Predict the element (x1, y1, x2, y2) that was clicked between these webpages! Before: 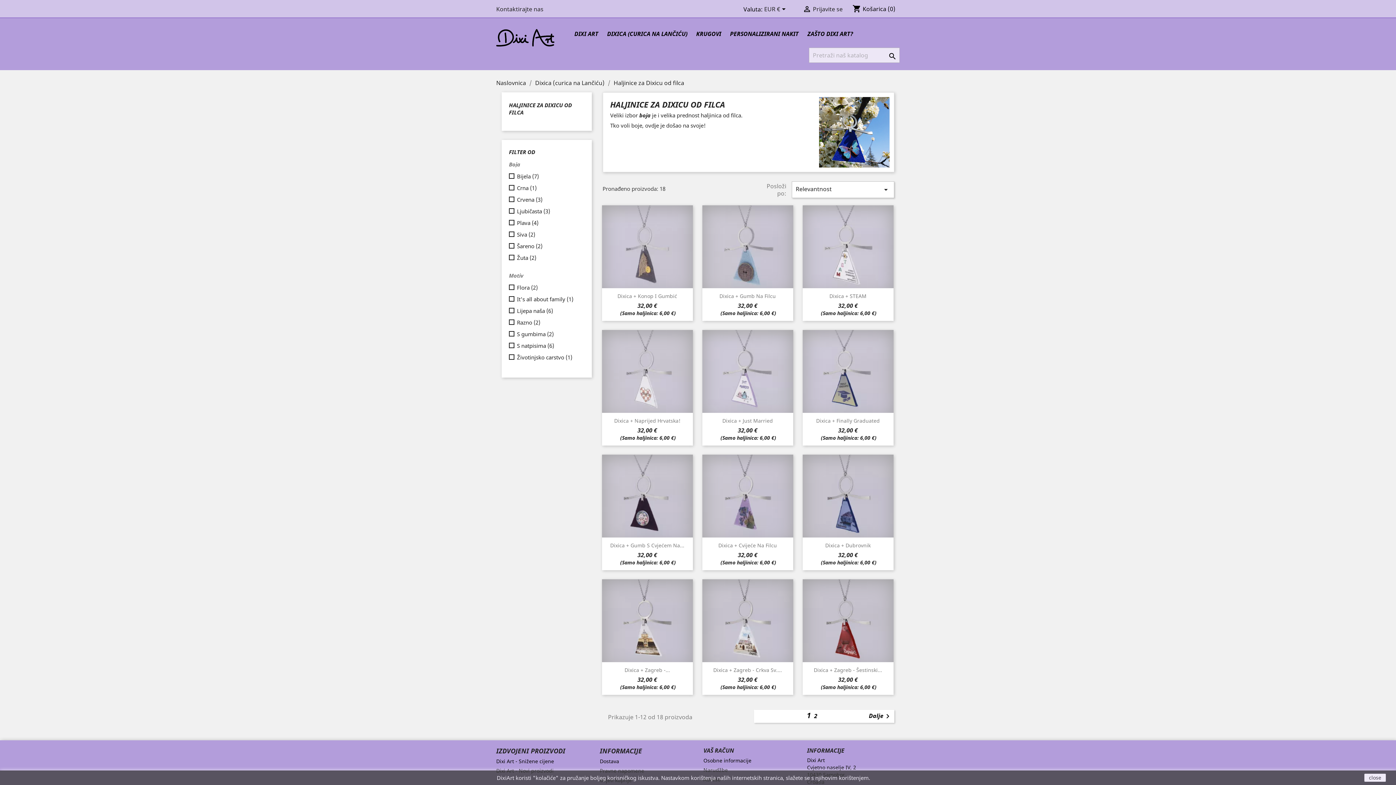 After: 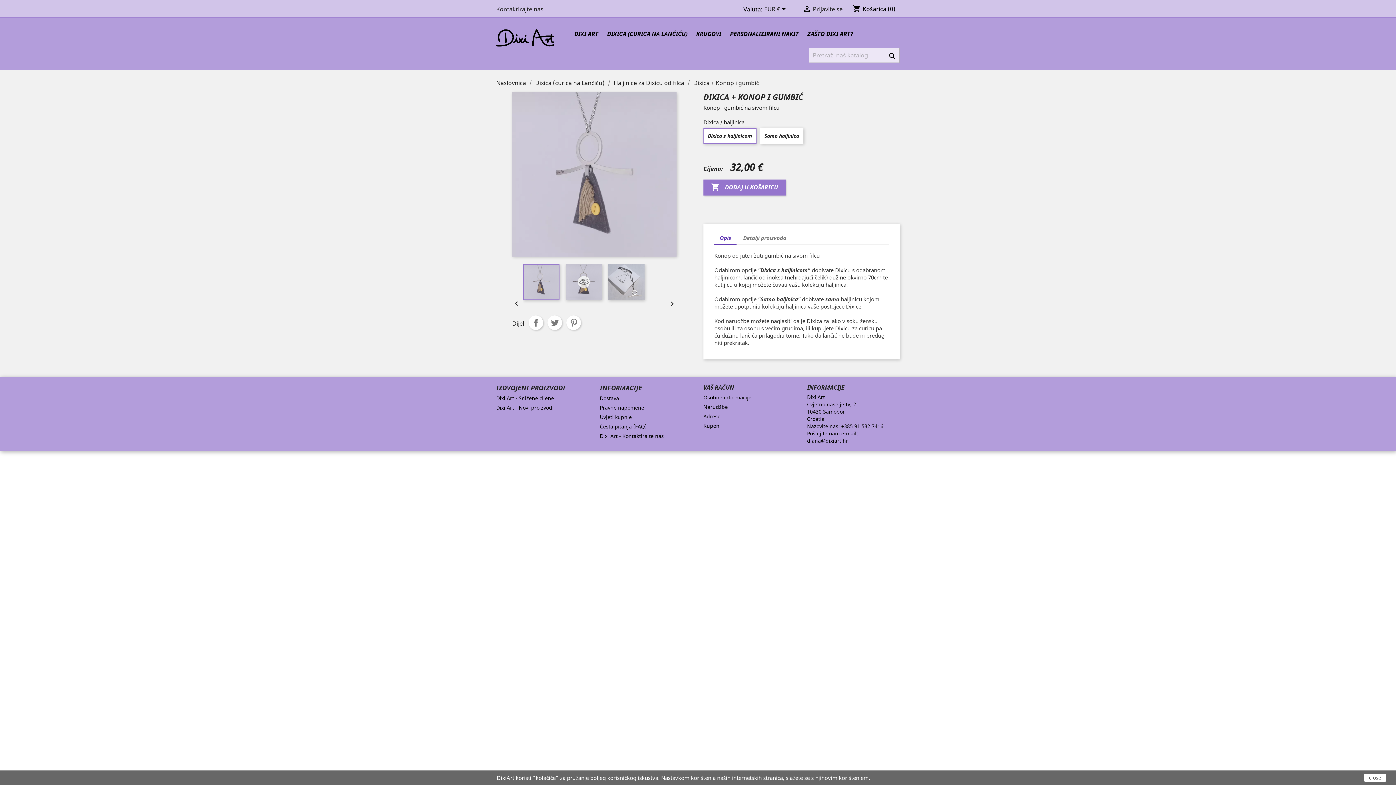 Action: label: Dixica + Konop I Gumbić bbox: (617, 292, 677, 299)